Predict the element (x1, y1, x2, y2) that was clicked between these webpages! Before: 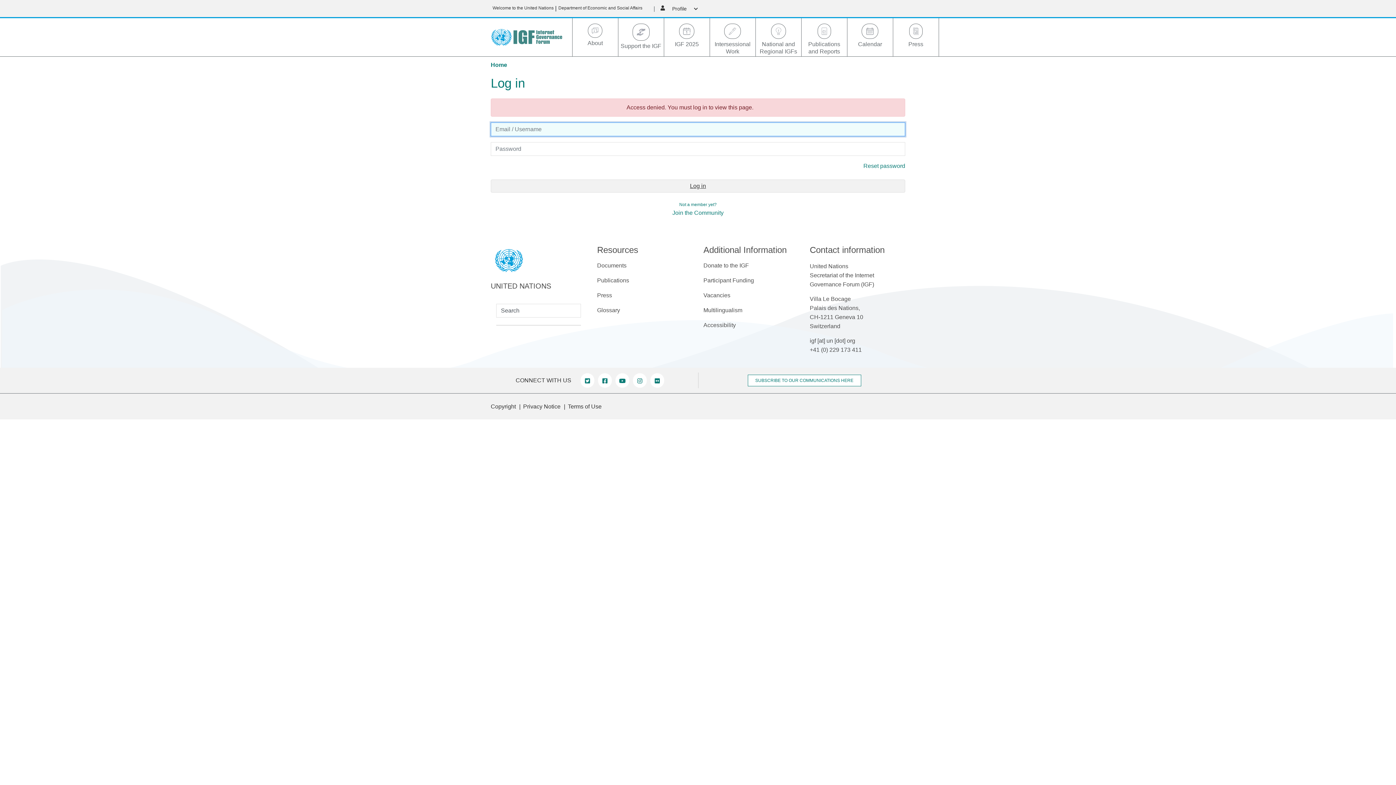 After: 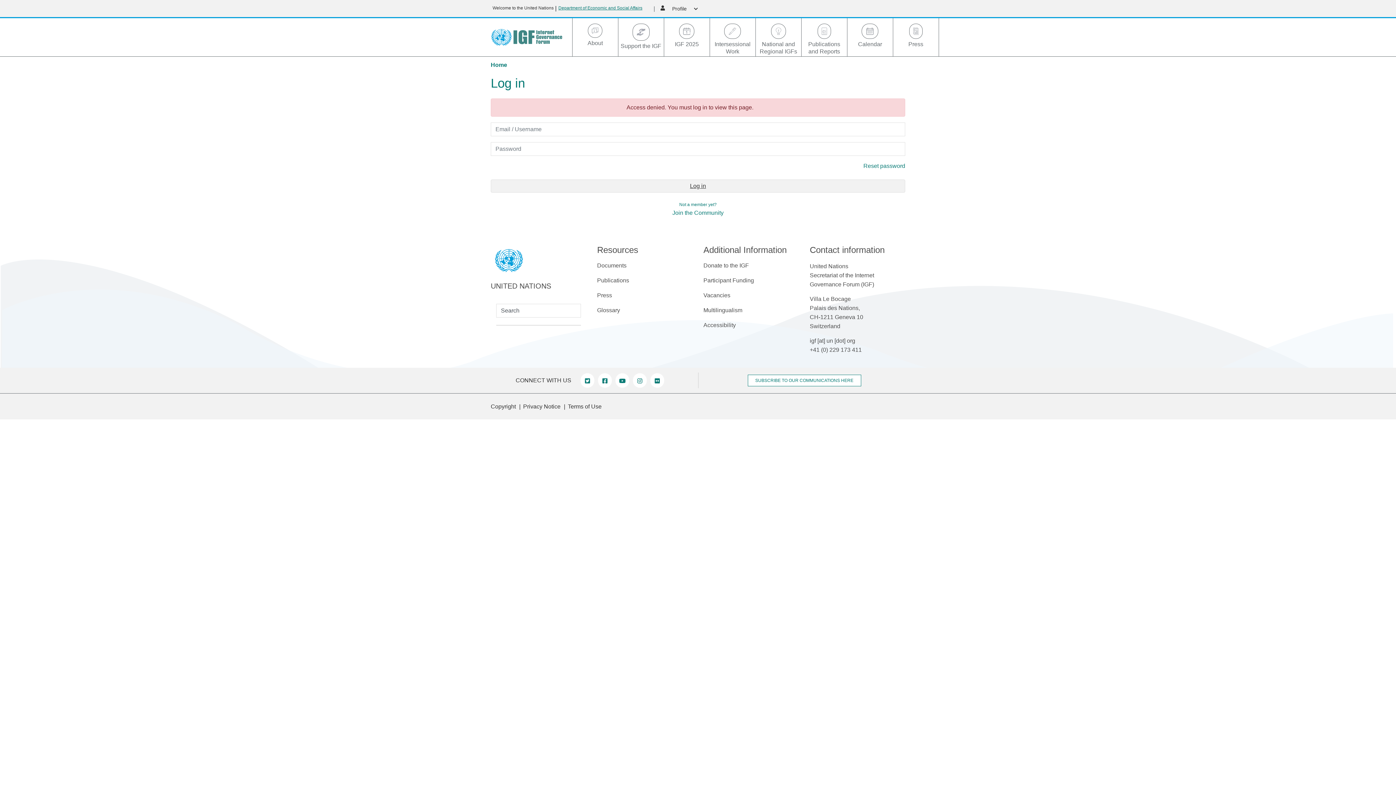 Action: bbox: (558, 5, 642, 10) label: Department of Economic and Social Affairs